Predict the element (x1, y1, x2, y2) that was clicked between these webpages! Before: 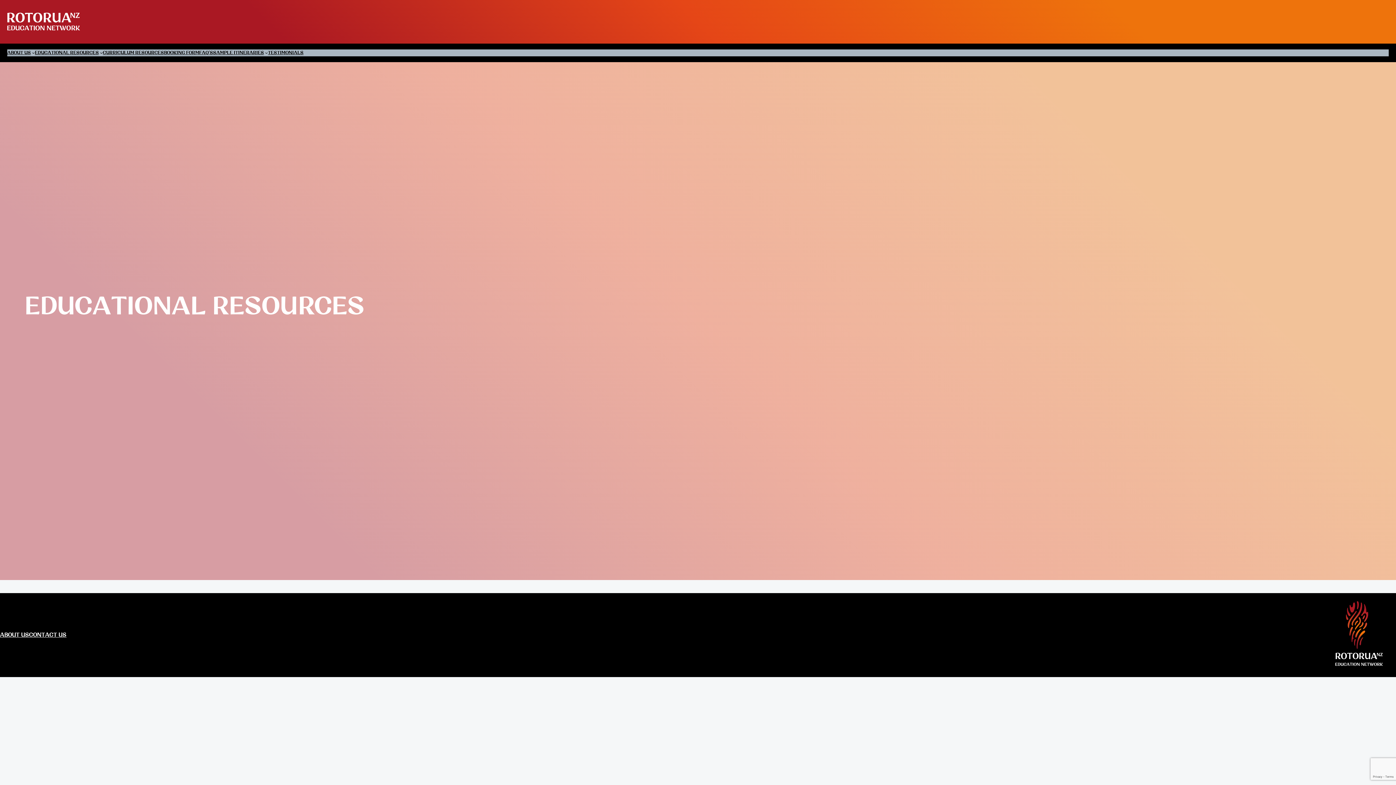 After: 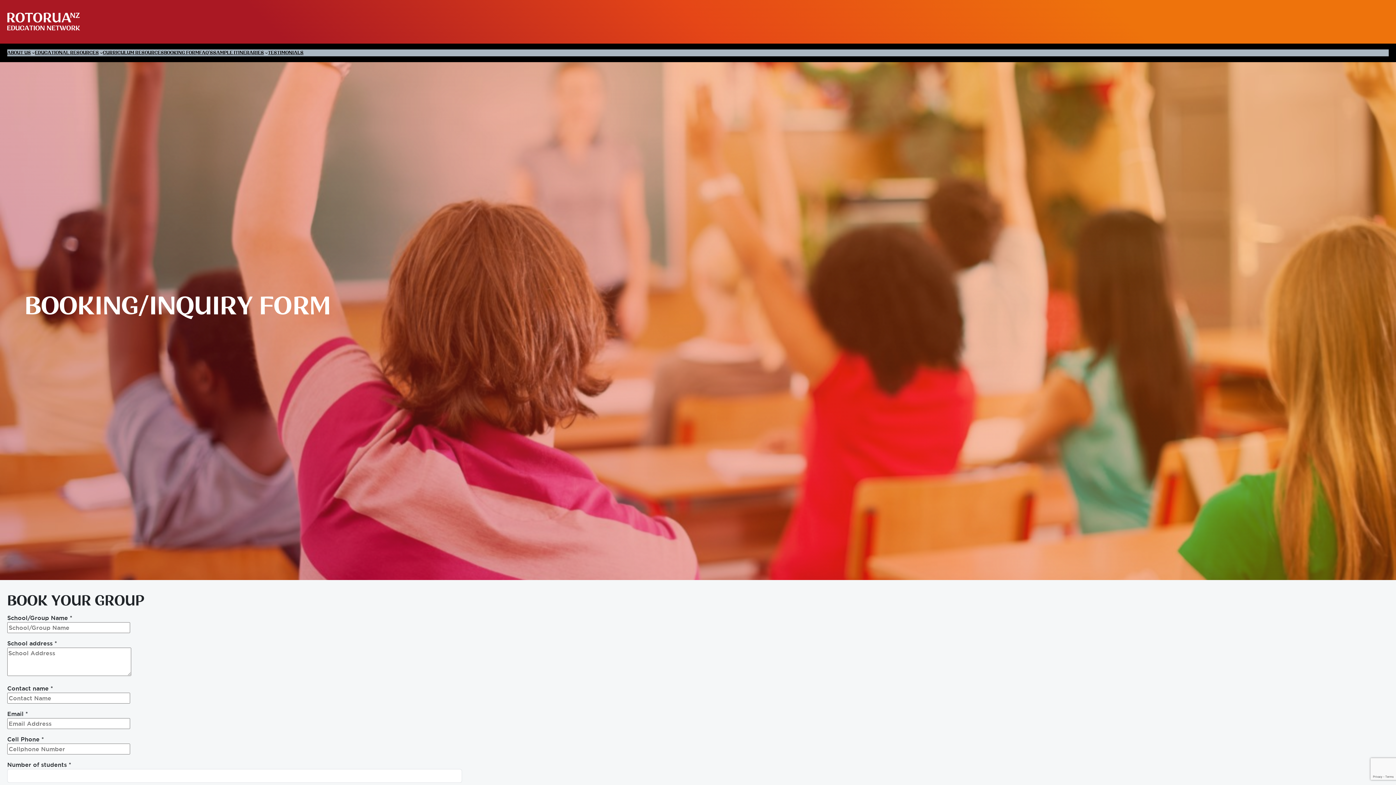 Action: label: Booking Form bbox: (164, 49, 199, 56)